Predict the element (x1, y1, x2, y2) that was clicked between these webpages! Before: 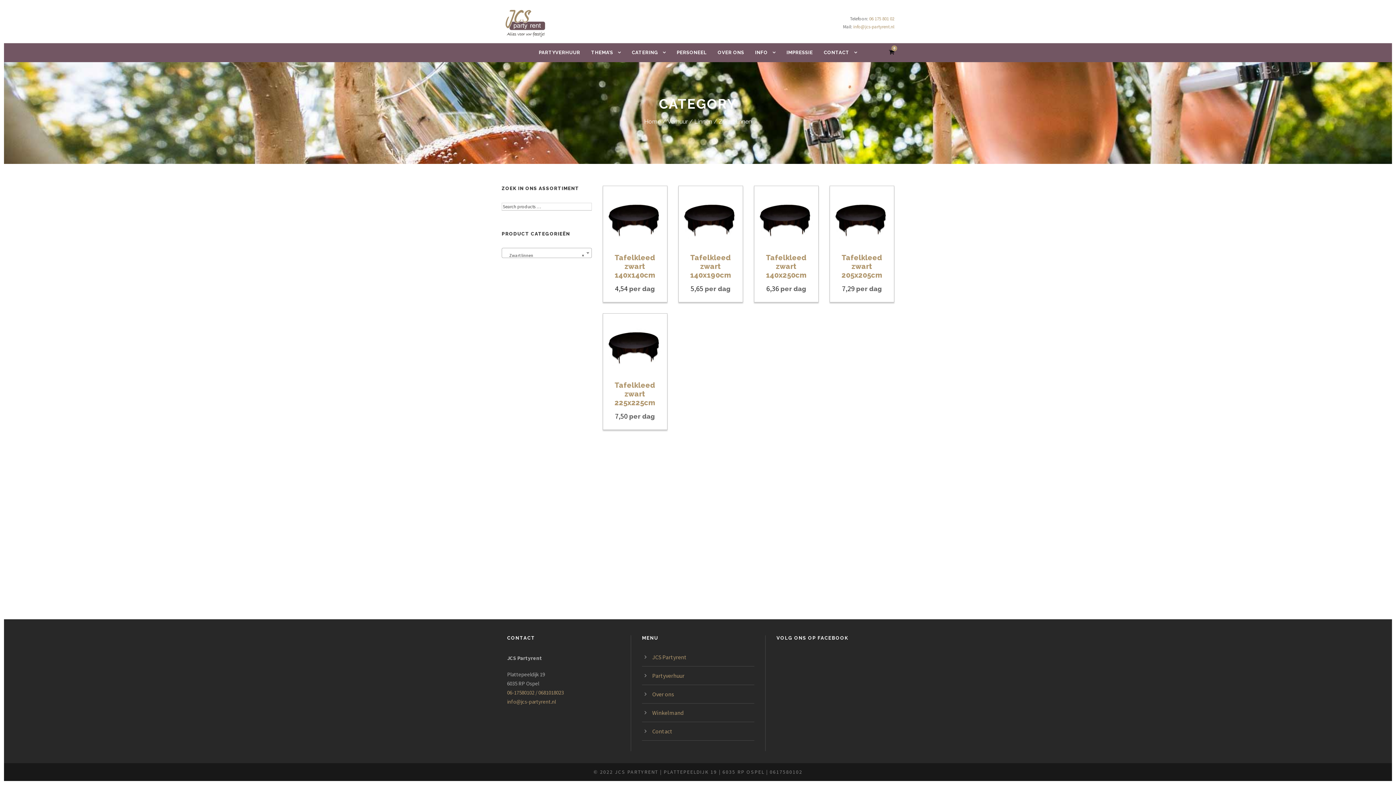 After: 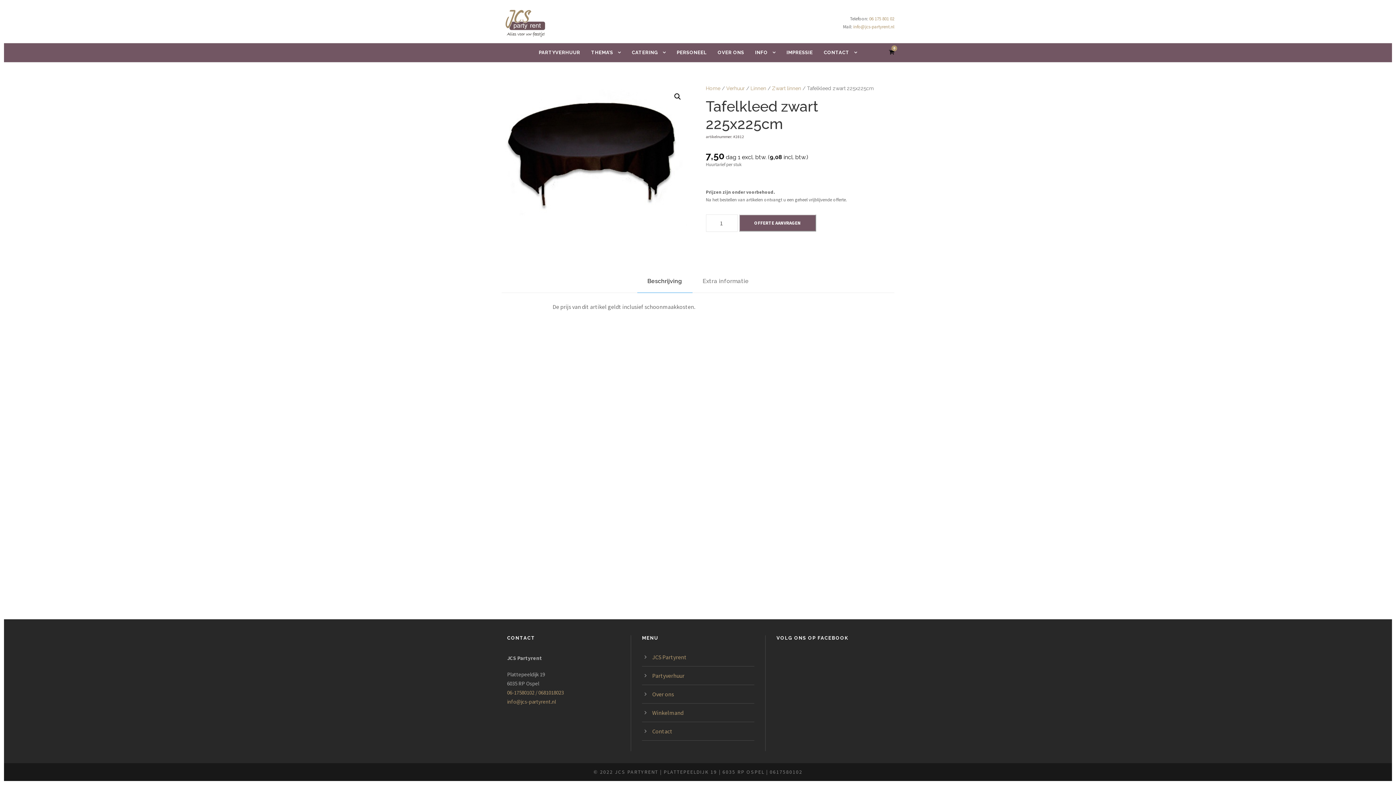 Action: bbox: (614, 380, 655, 407) label: Tafelkleed zwart 225x225cm